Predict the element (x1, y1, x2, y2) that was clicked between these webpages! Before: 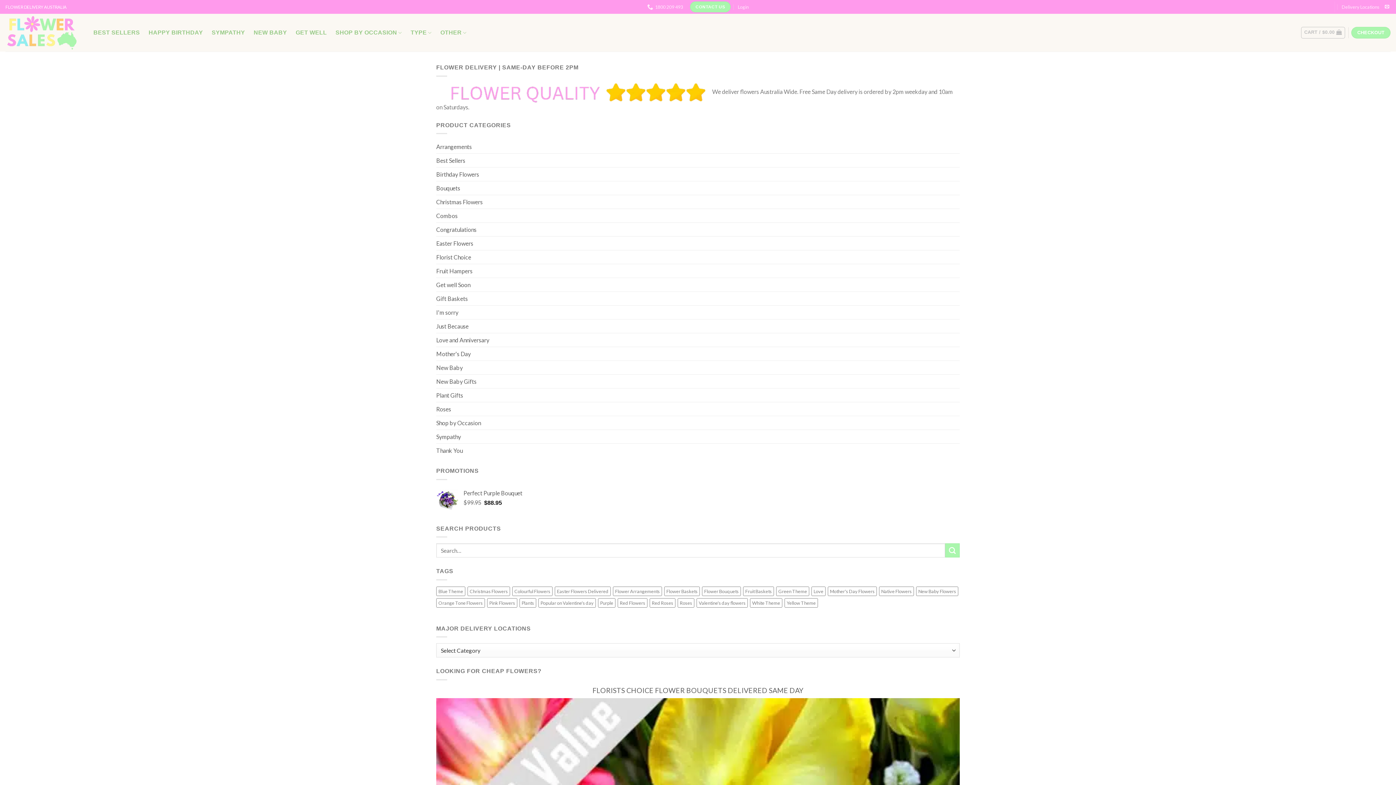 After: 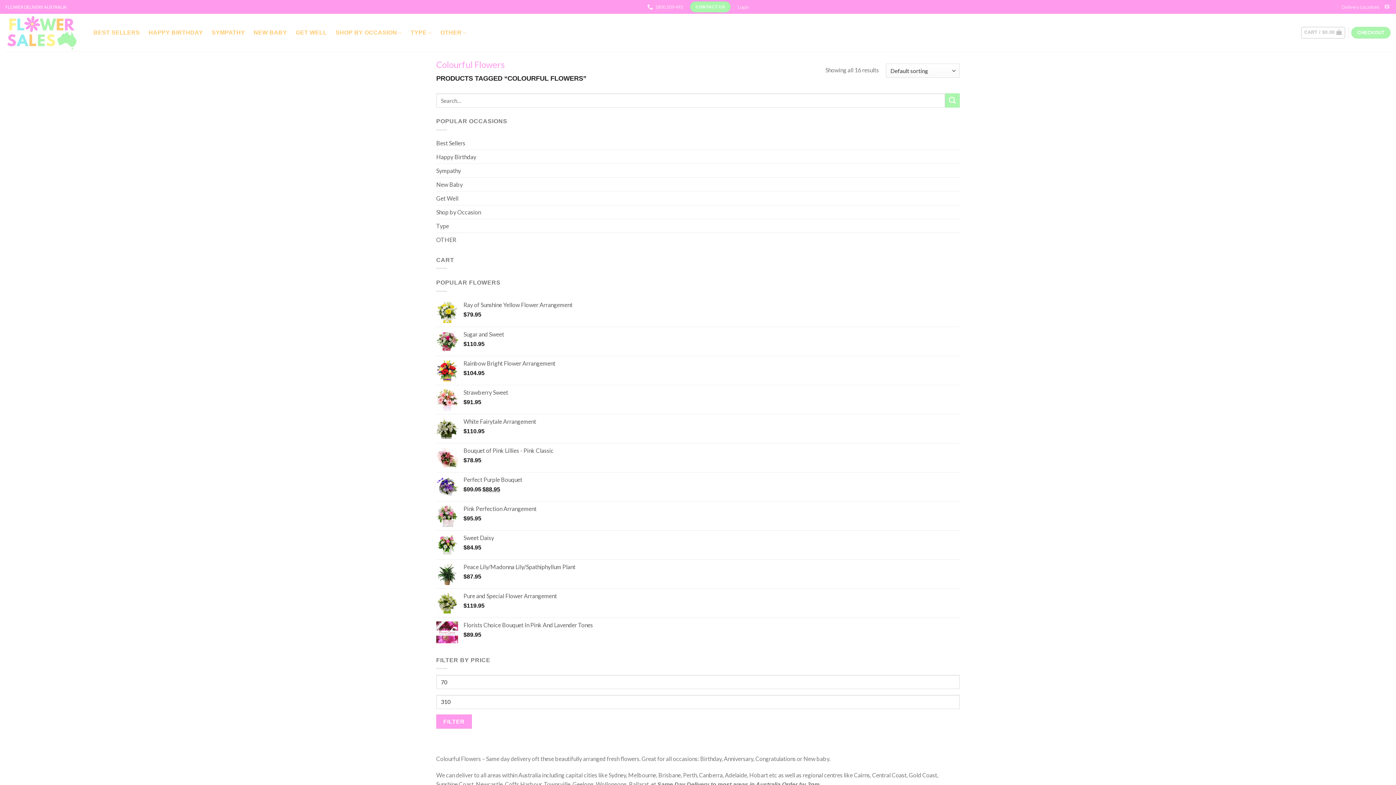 Action: label: Colourful Flowers (16 products) bbox: (512, 586, 552, 596)